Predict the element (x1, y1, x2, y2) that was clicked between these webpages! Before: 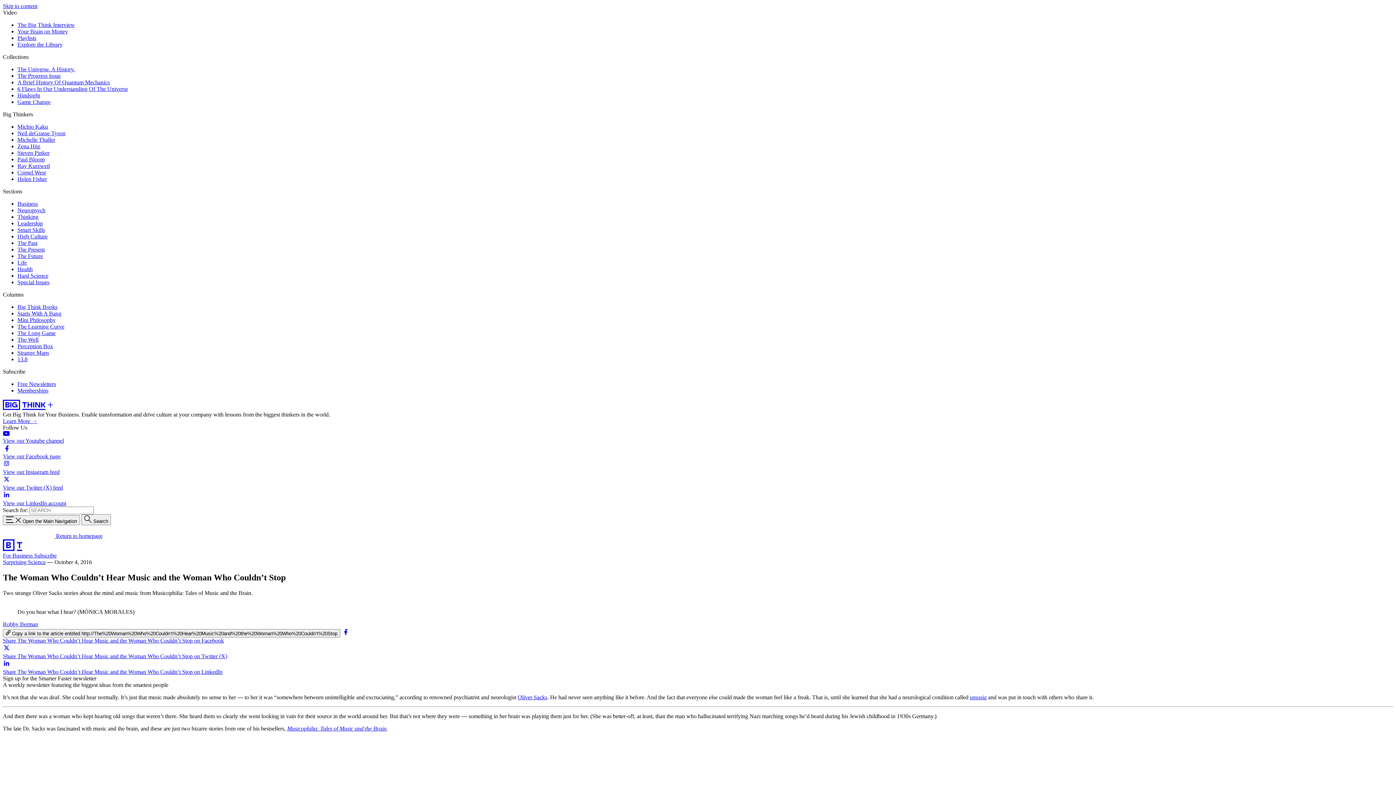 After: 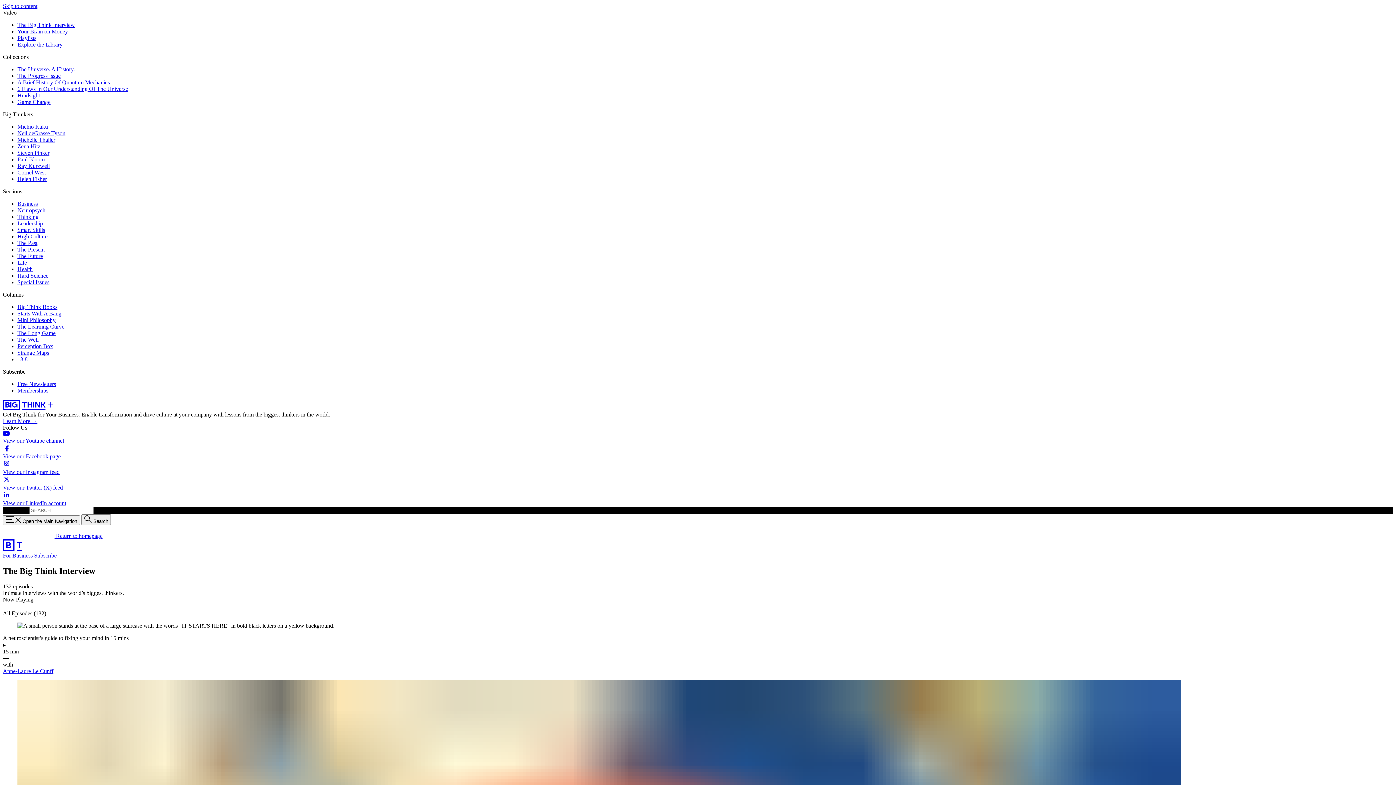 Action: bbox: (17, 21, 74, 28) label: The Big Think Interview